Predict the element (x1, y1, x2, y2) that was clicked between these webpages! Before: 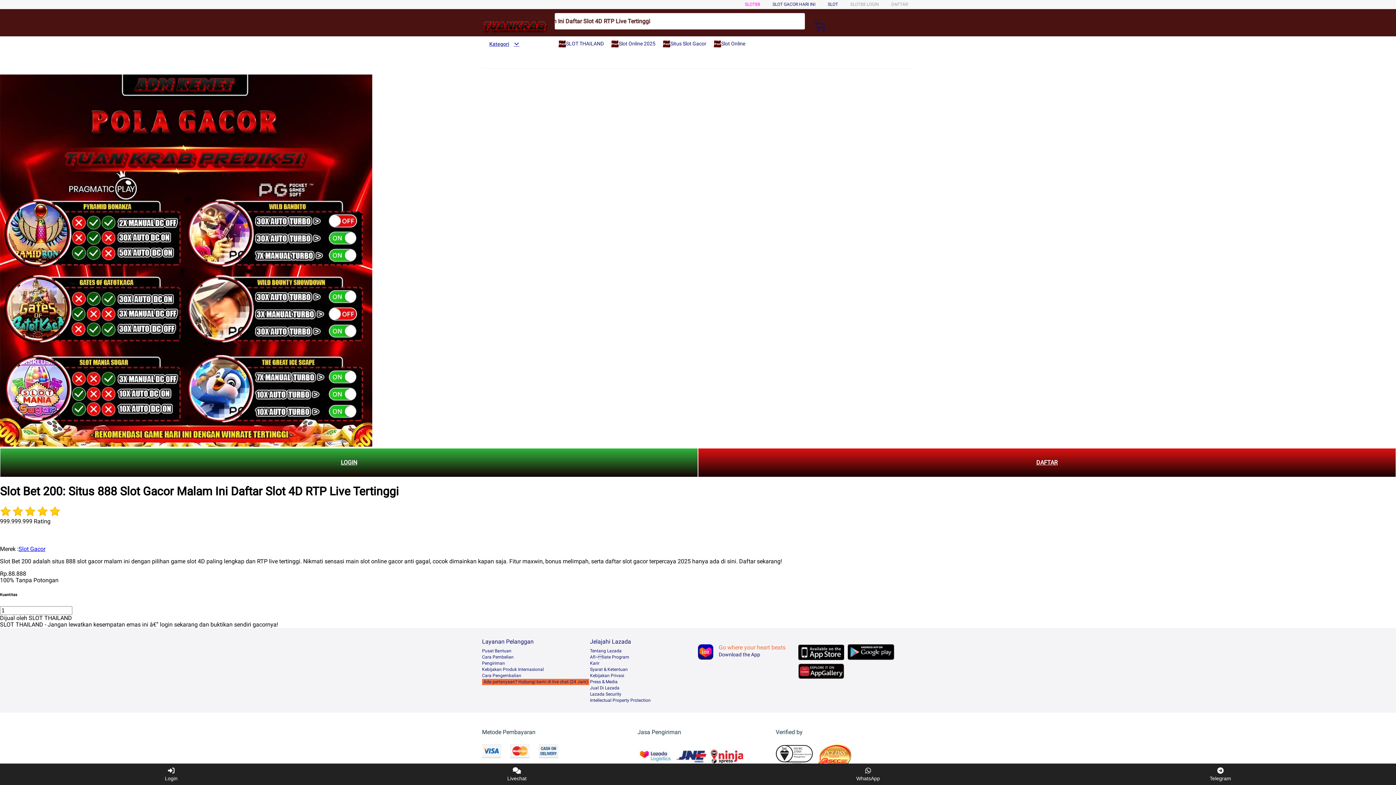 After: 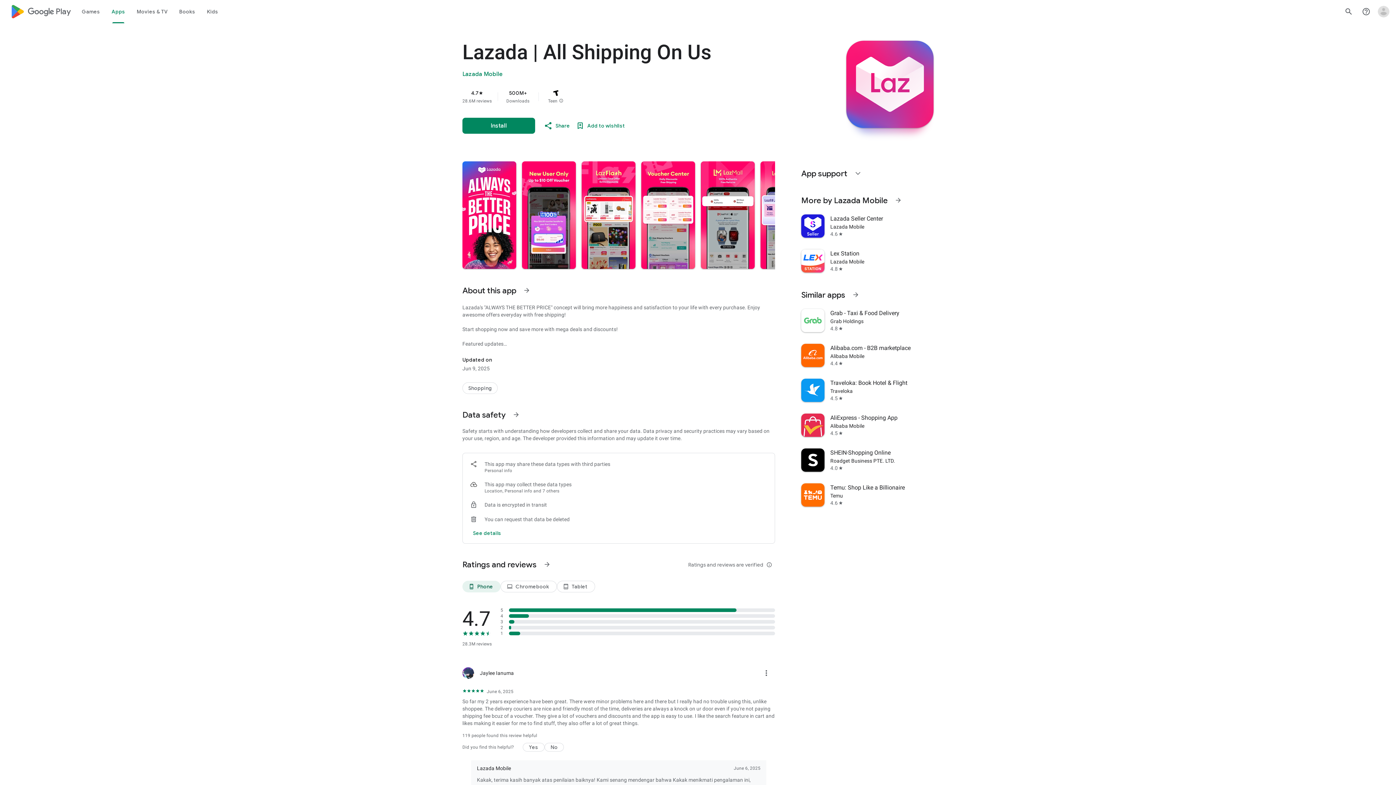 Action: bbox: (848, 644, 894, 660)